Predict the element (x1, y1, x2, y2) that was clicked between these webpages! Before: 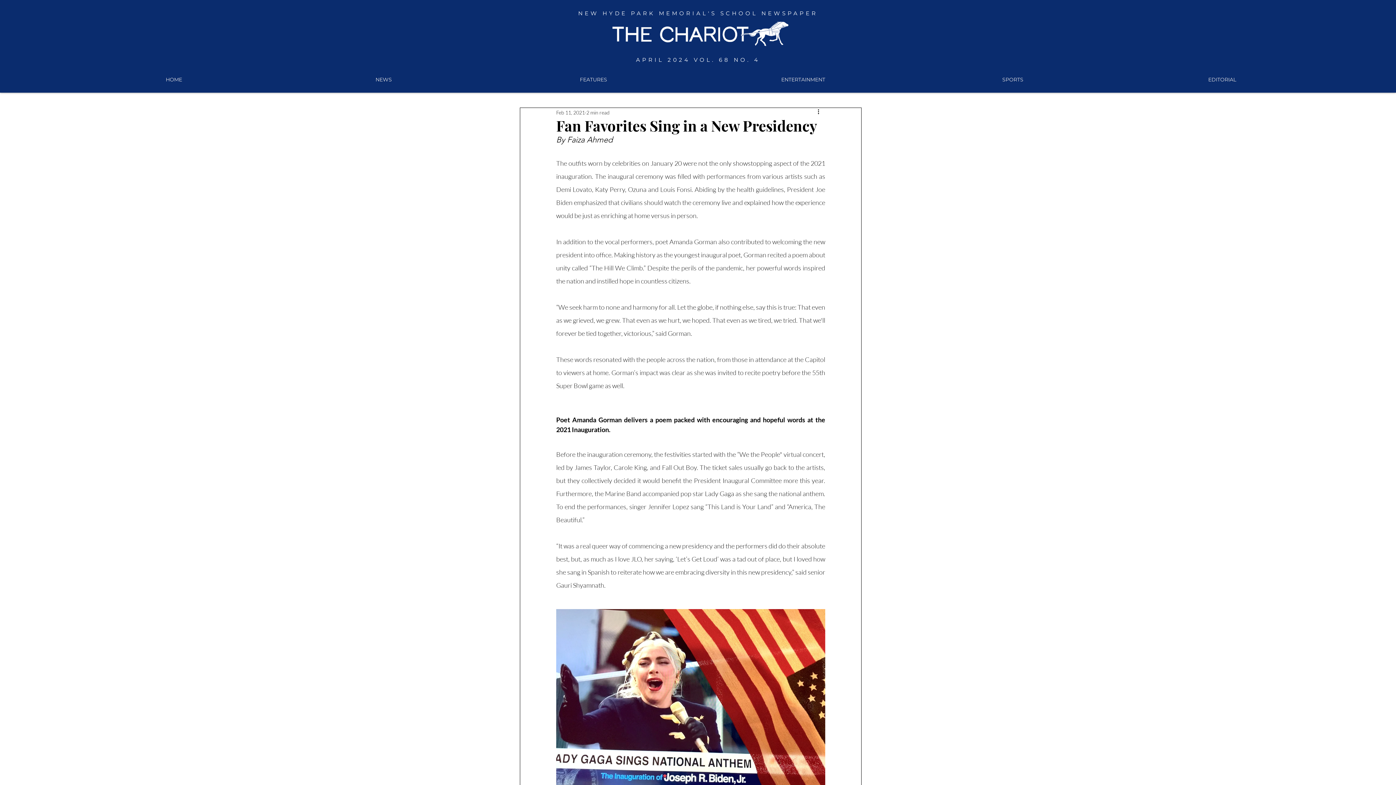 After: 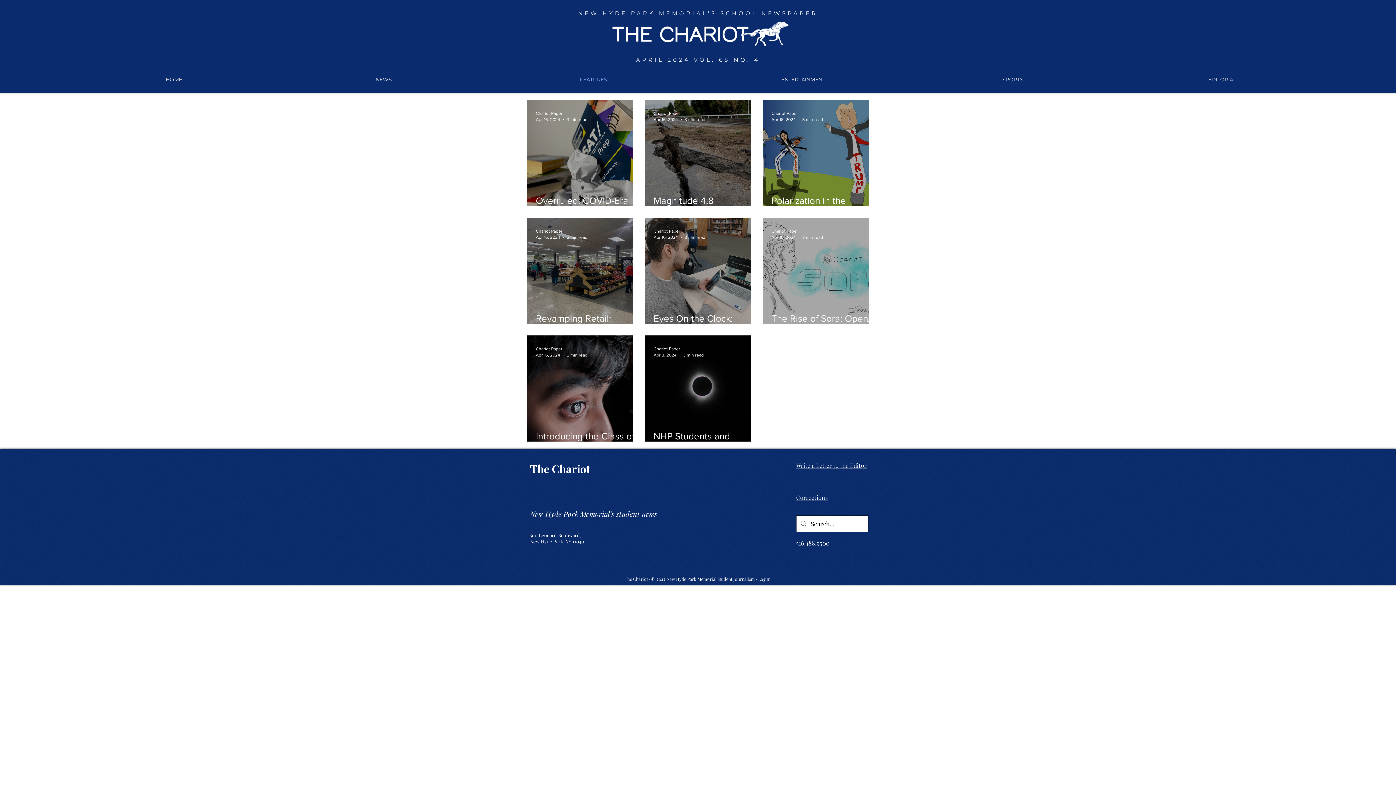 Action: bbox: (488, 71, 698, 88) label: FEATURES